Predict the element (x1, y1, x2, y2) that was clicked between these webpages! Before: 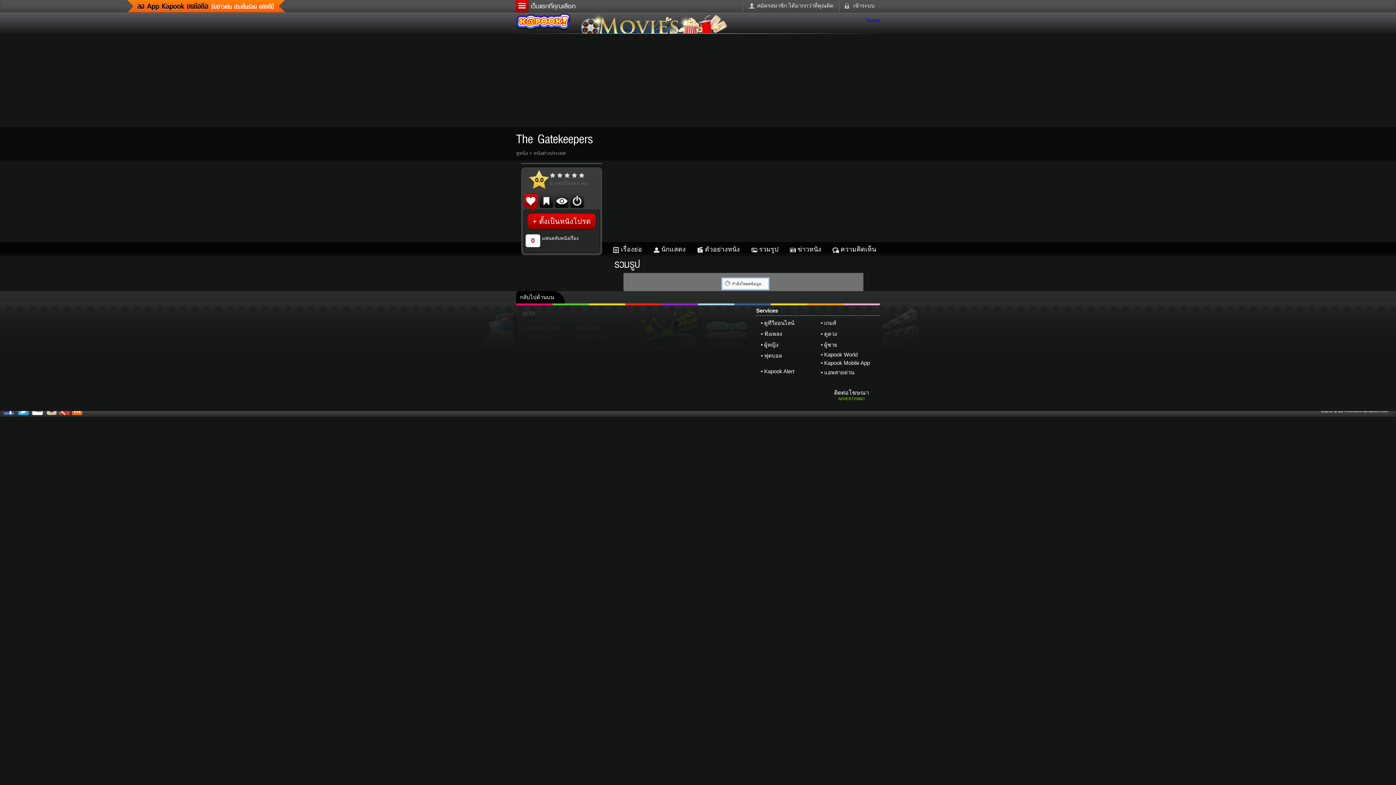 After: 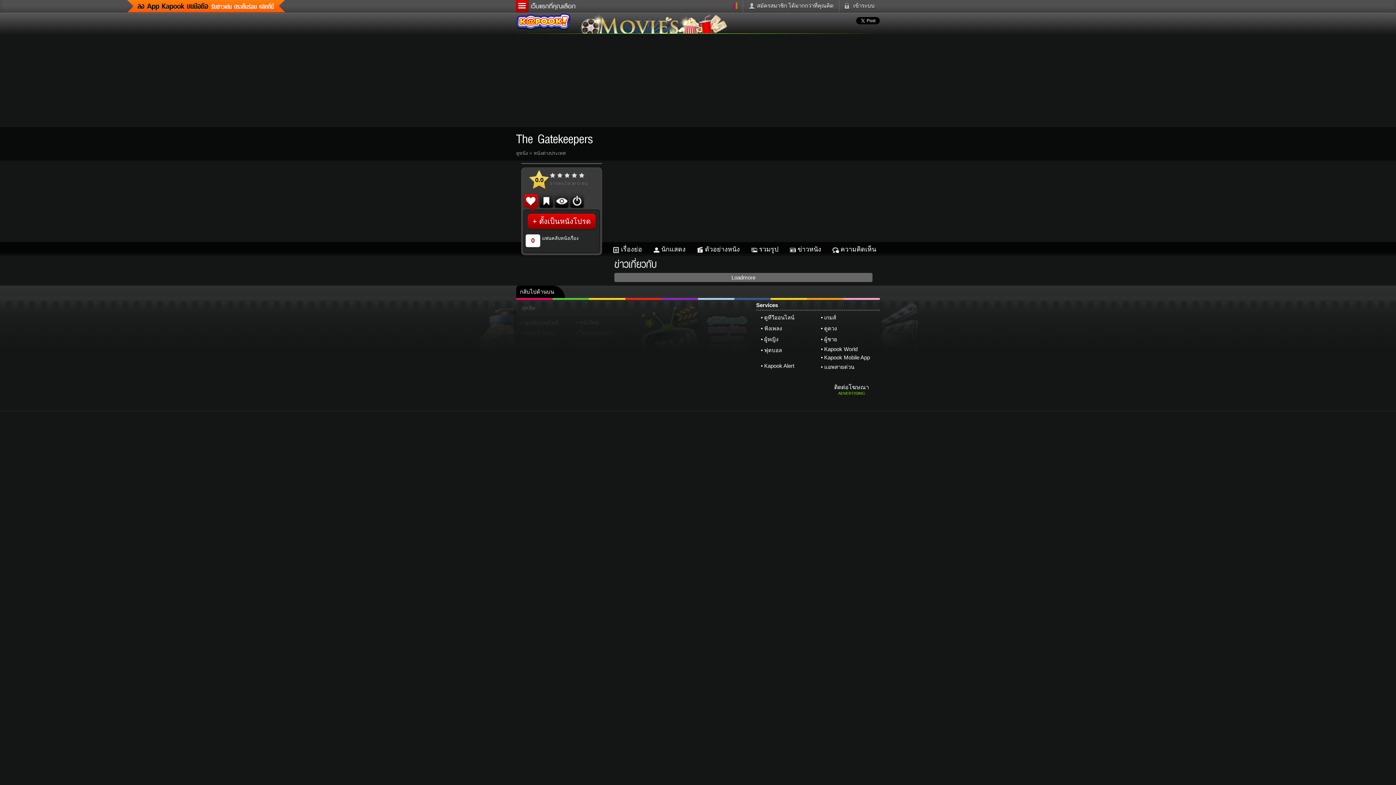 Action: label: ข่าวหนัง bbox: (789, 245, 821, 253)